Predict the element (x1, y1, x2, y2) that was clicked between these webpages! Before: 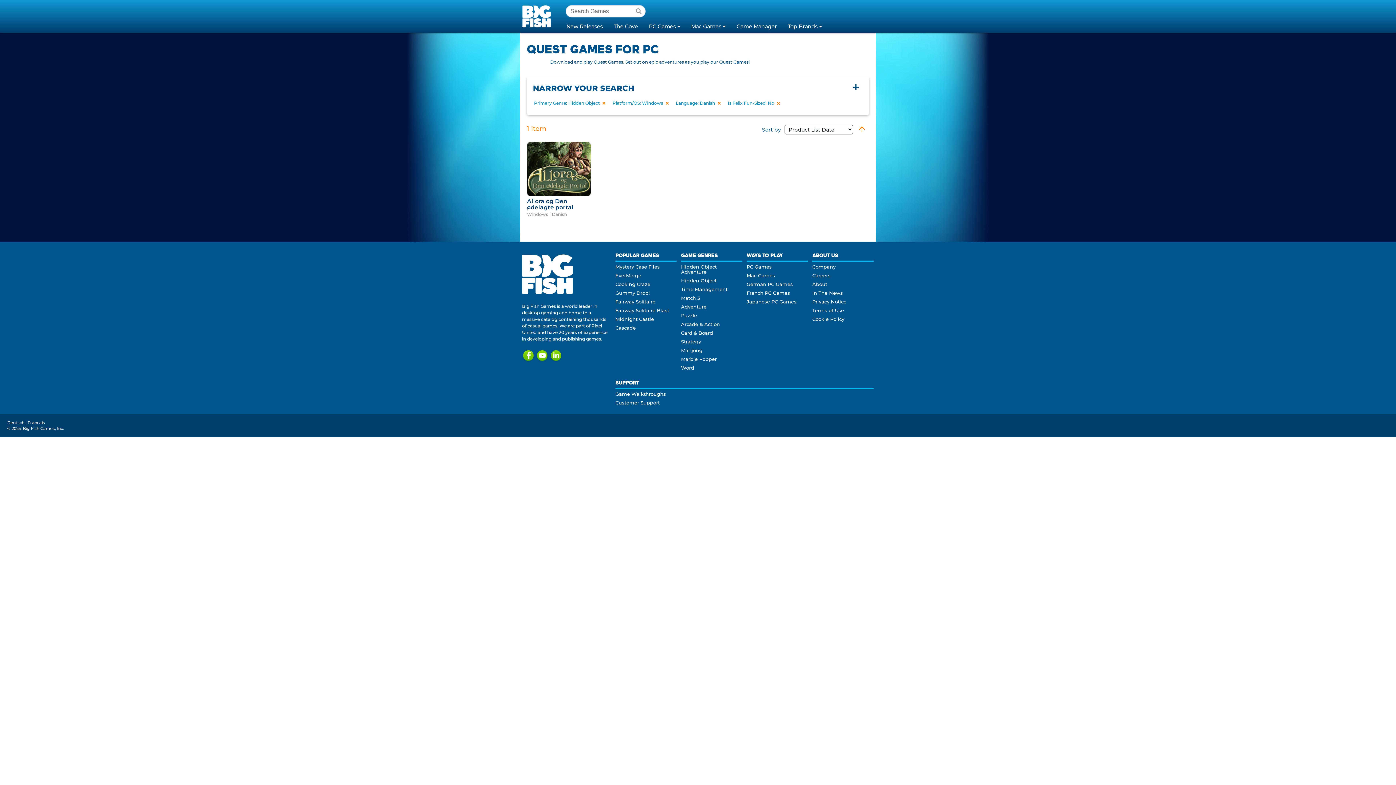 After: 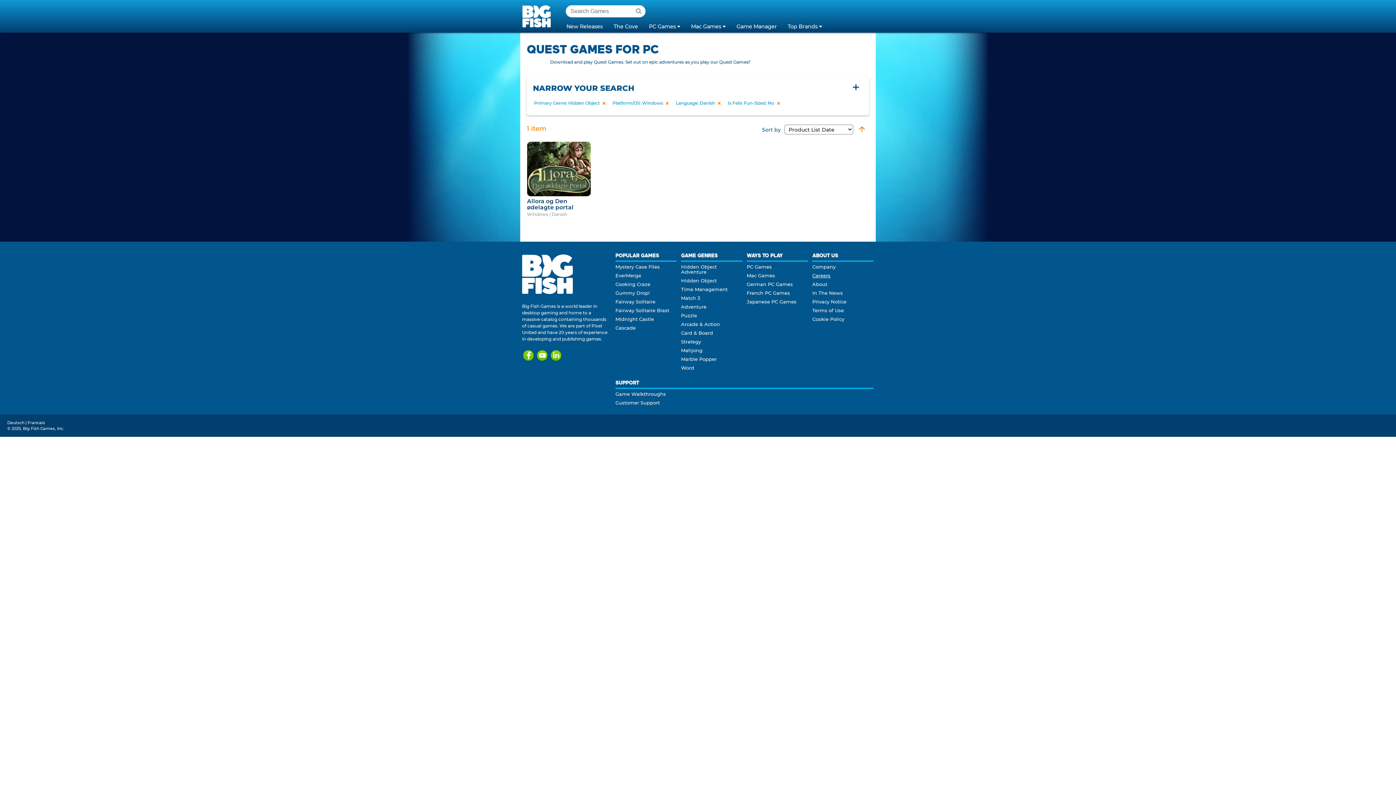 Action: bbox: (812, 272, 830, 278) label: Careers